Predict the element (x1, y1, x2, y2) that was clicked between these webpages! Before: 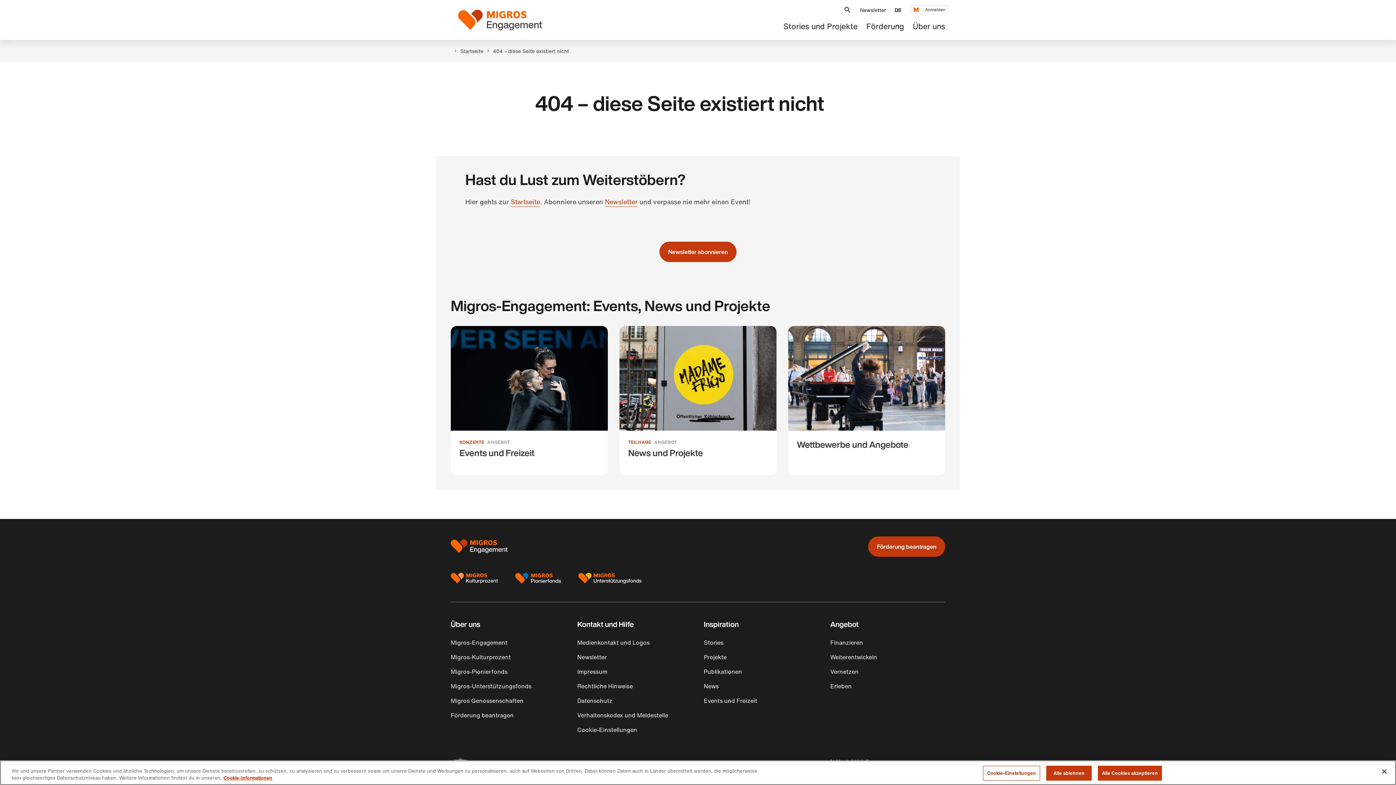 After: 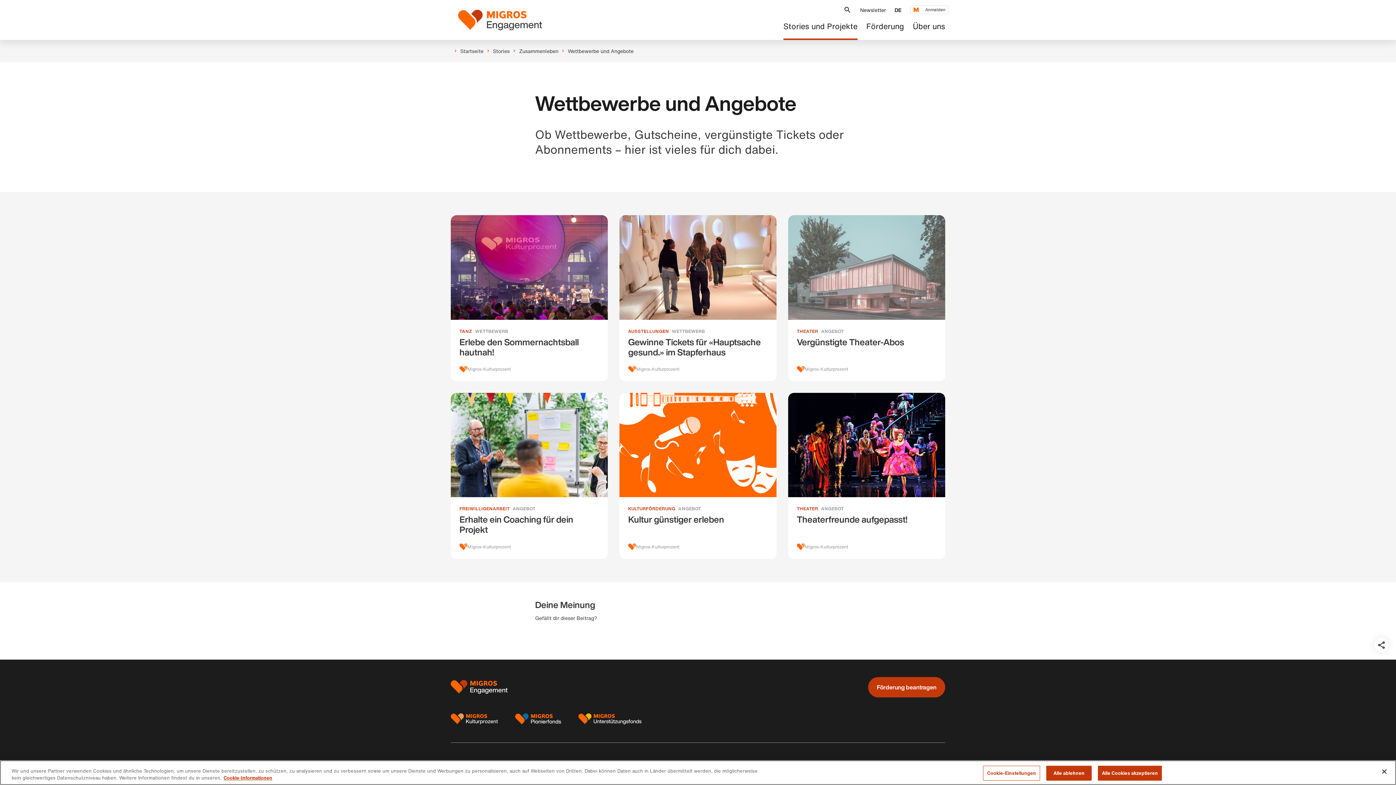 Action: bbox: (788, 326, 945, 475) label: Wettbewerbe und Angebote